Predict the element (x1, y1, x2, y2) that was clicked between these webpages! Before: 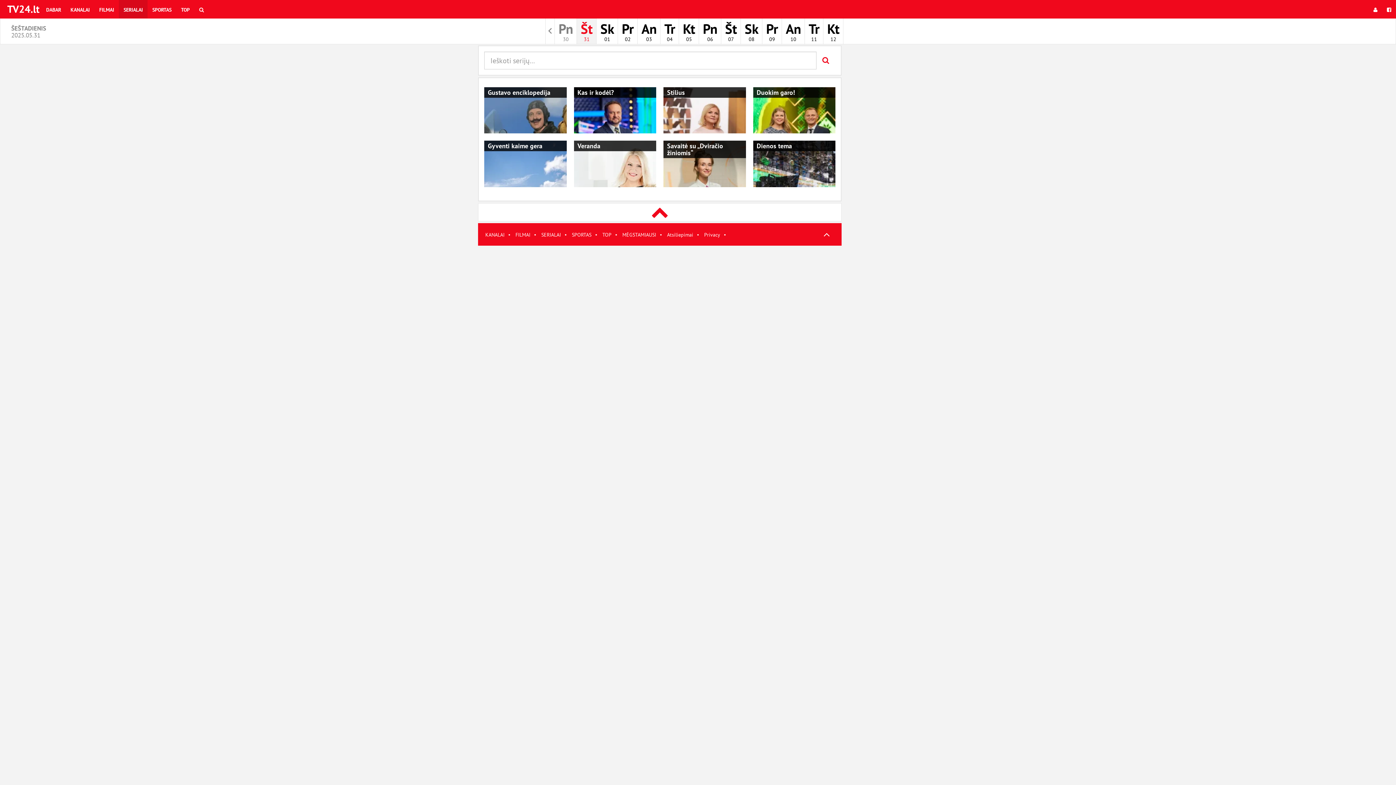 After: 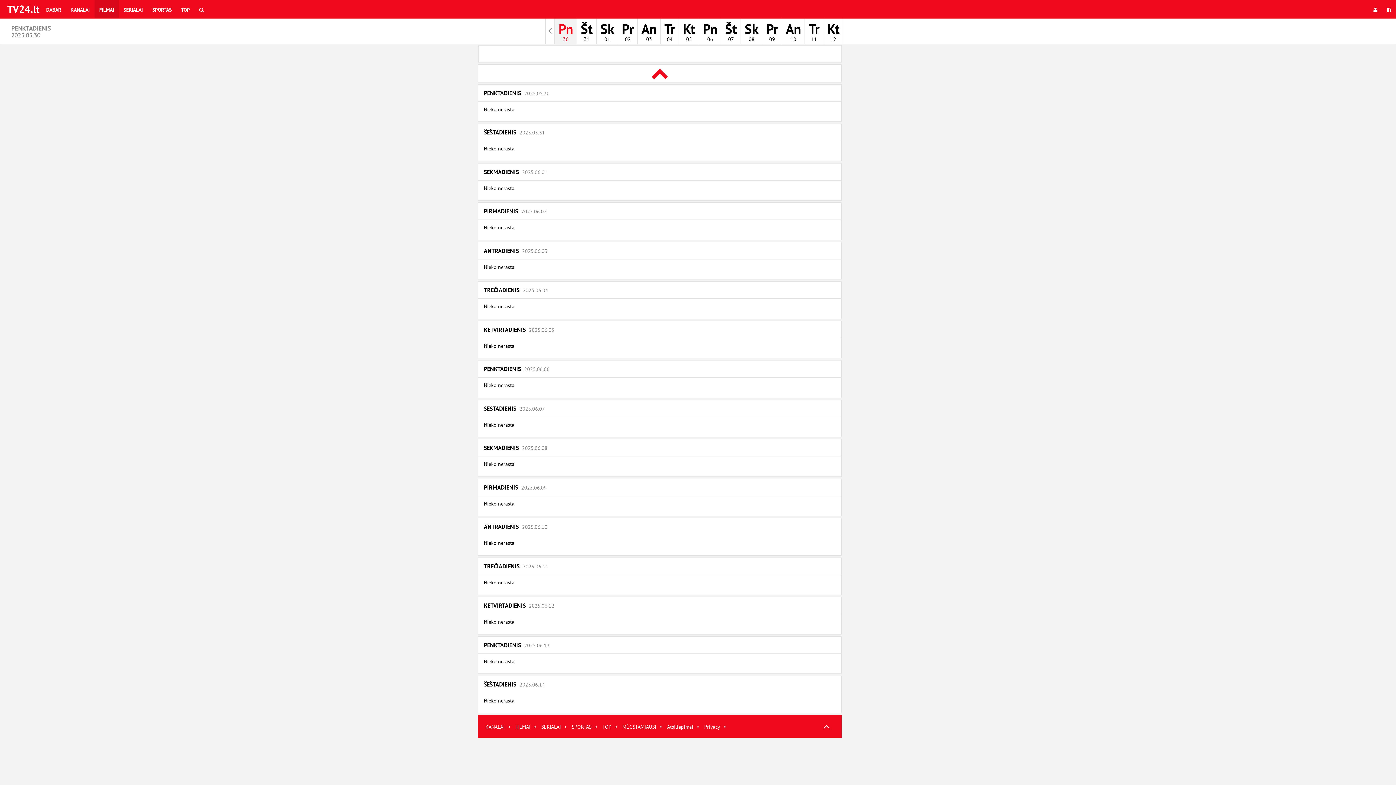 Action: label: FILMAI bbox: (515, 232, 530, 237)